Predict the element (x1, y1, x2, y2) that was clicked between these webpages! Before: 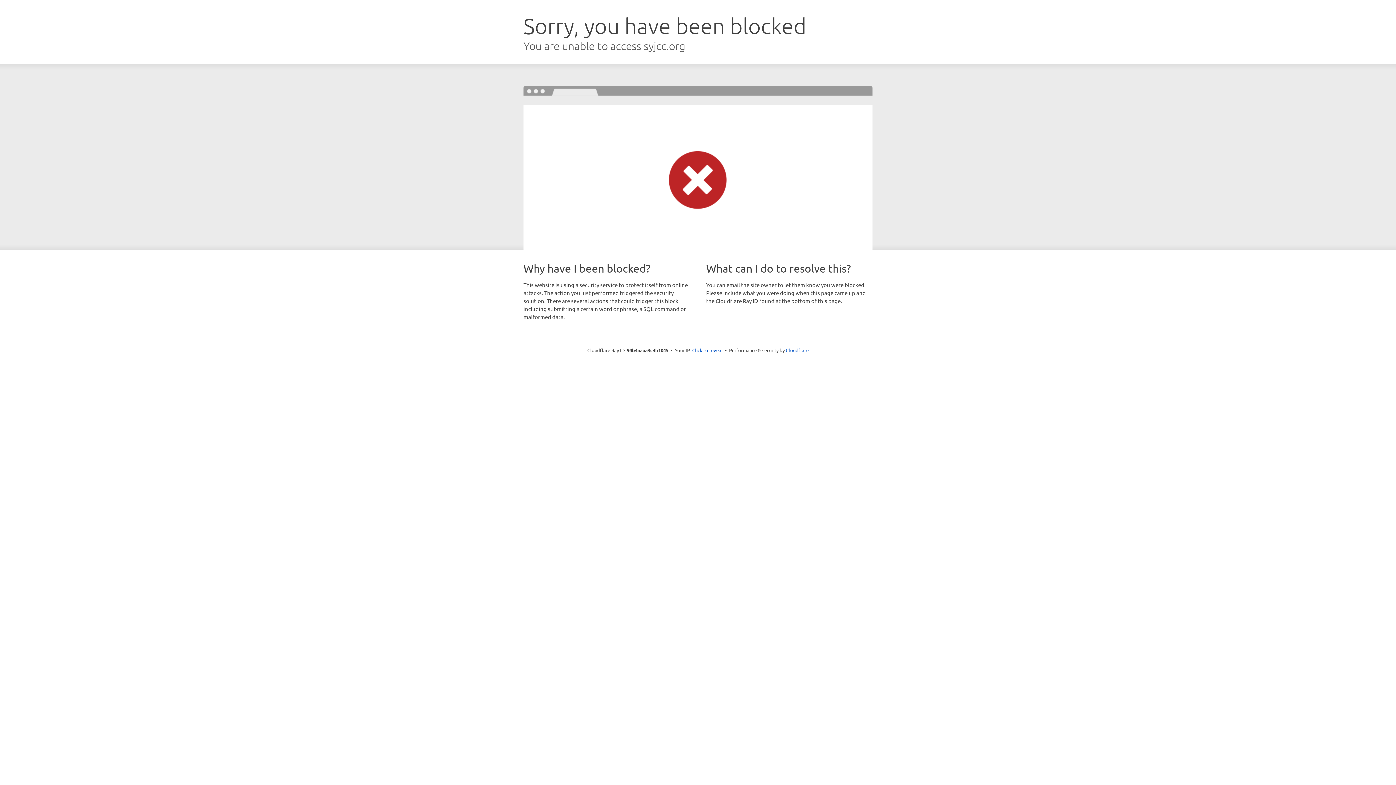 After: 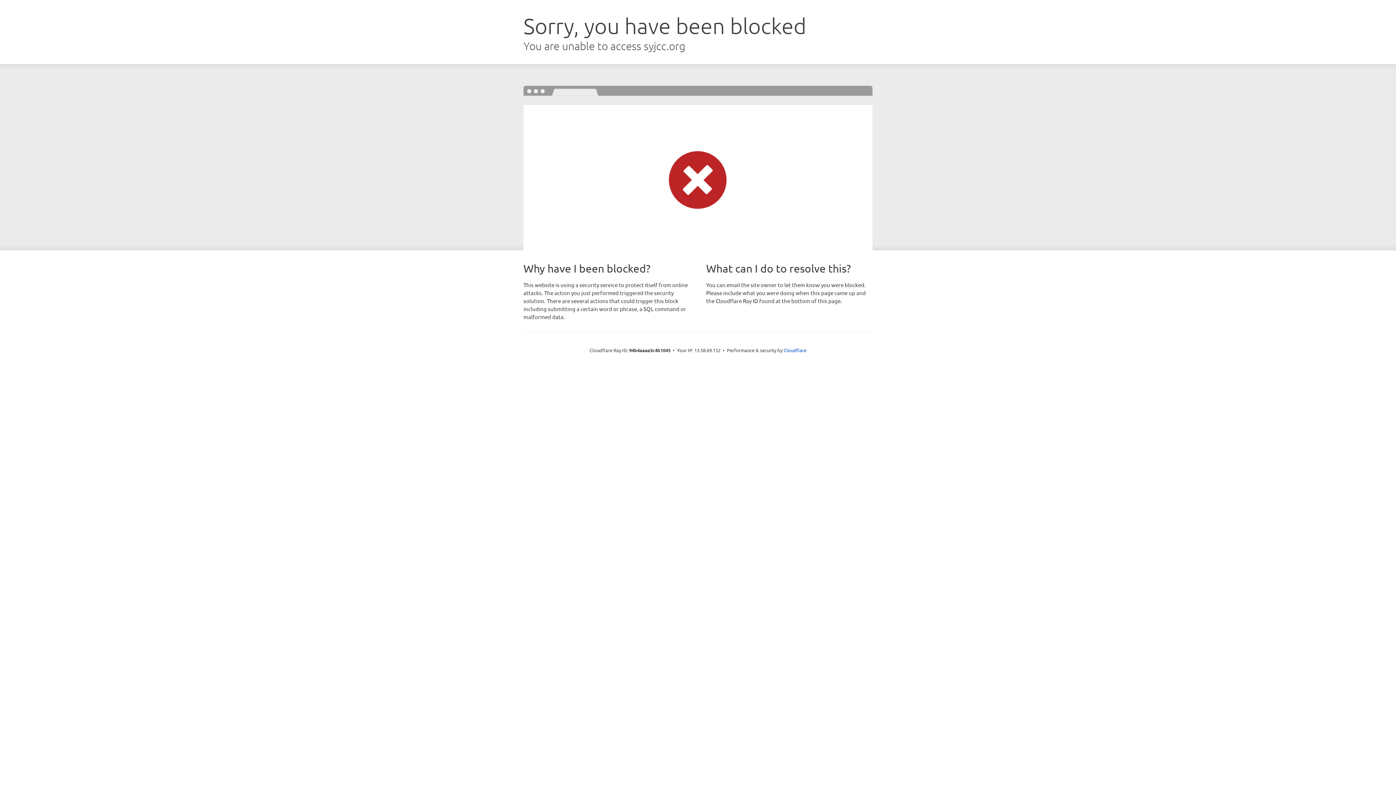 Action: bbox: (692, 346, 722, 353) label: Click to reveal